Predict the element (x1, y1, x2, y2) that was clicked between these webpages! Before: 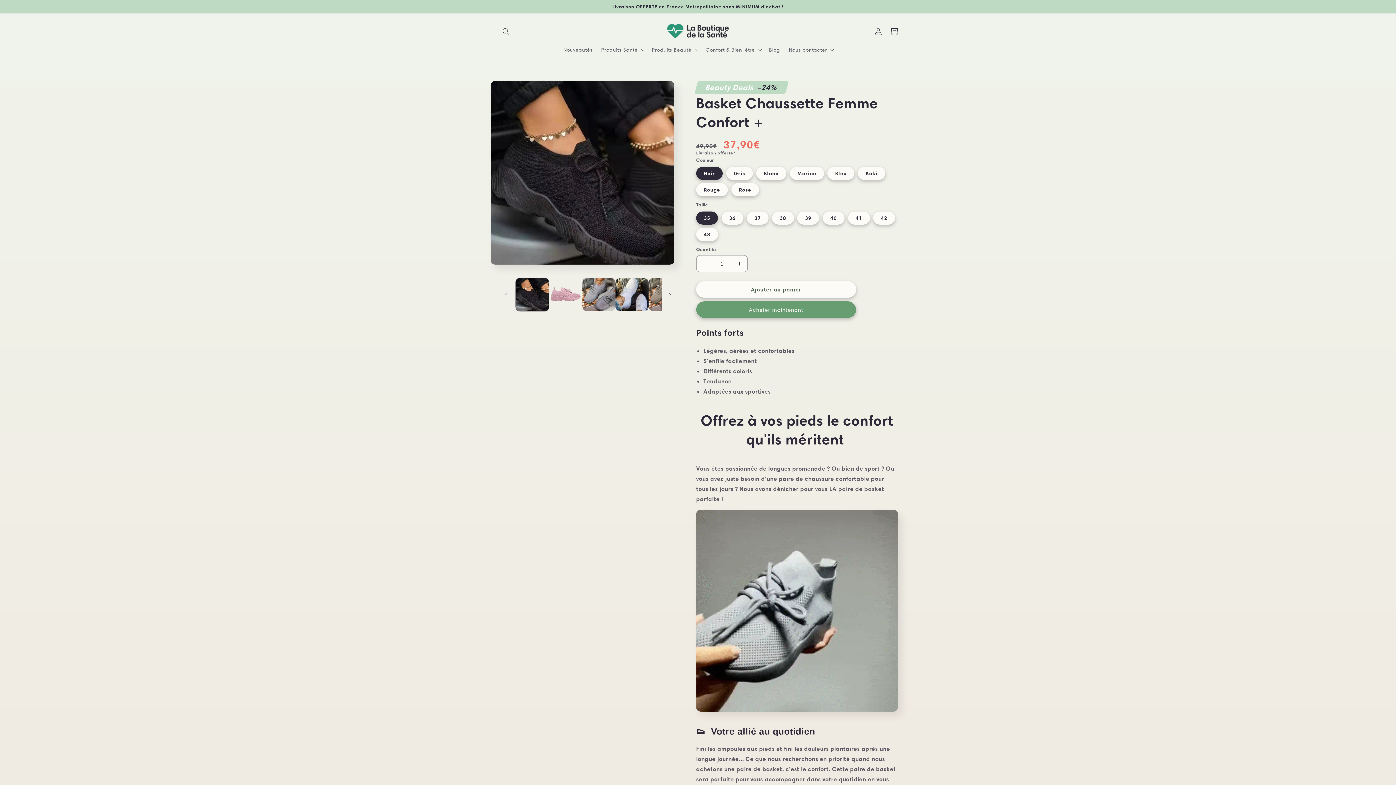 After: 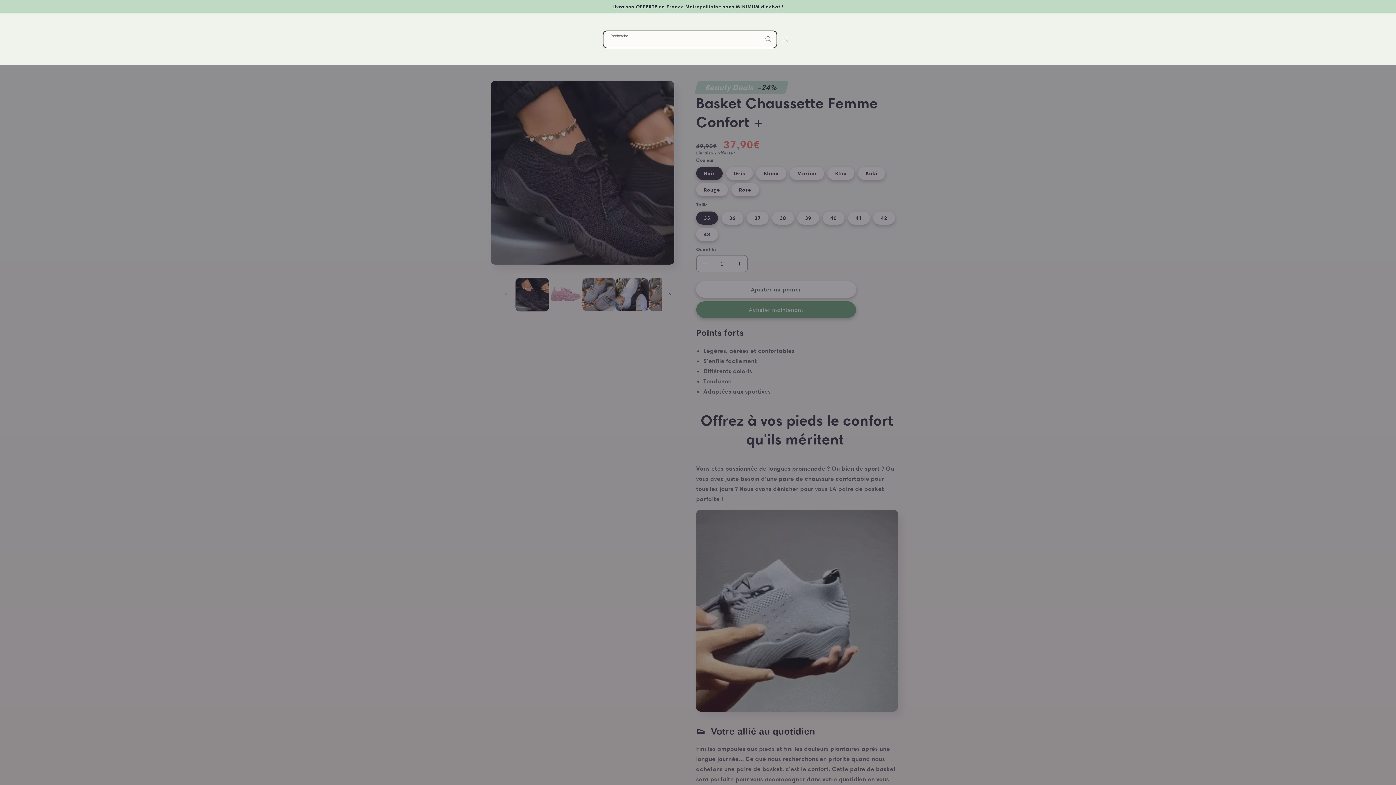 Action: label: Recherche bbox: (498, 23, 514, 39)